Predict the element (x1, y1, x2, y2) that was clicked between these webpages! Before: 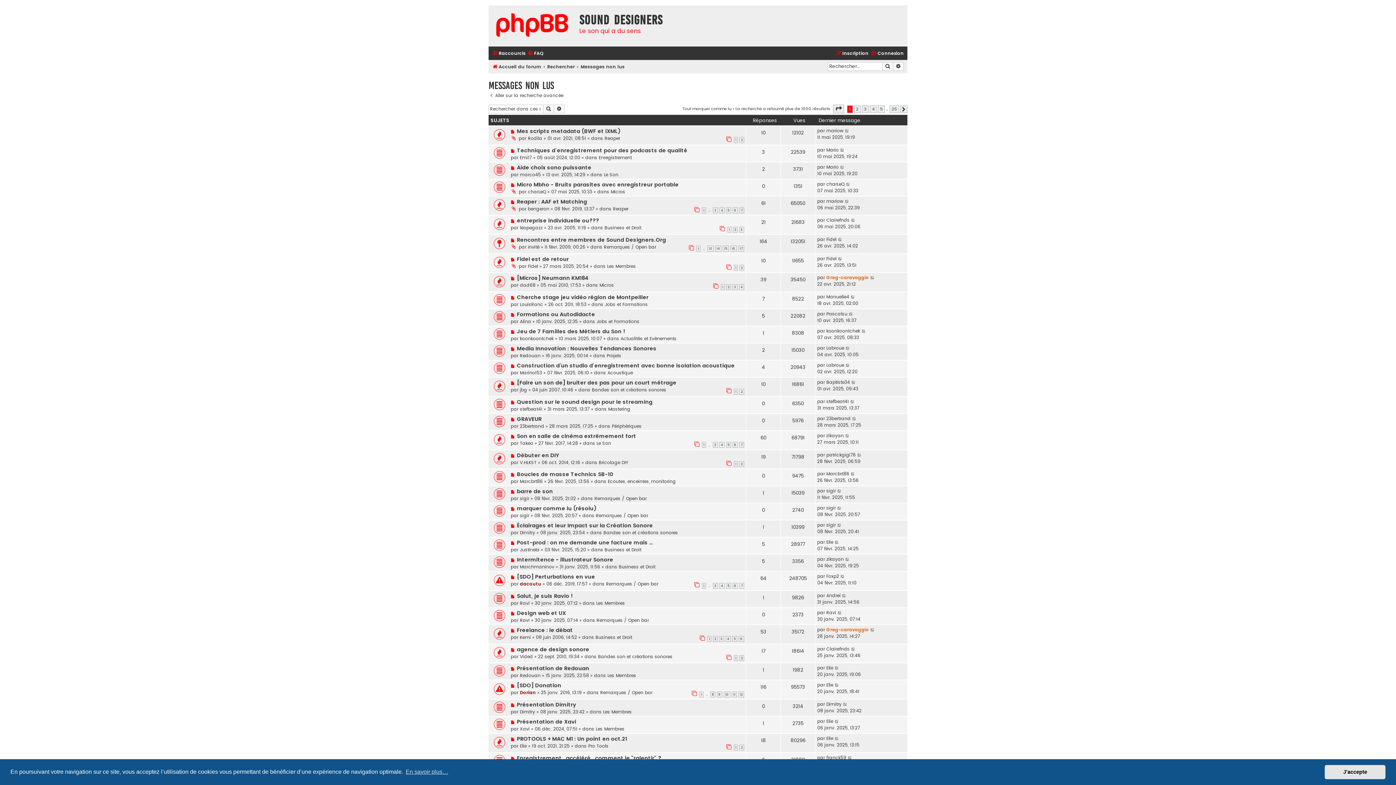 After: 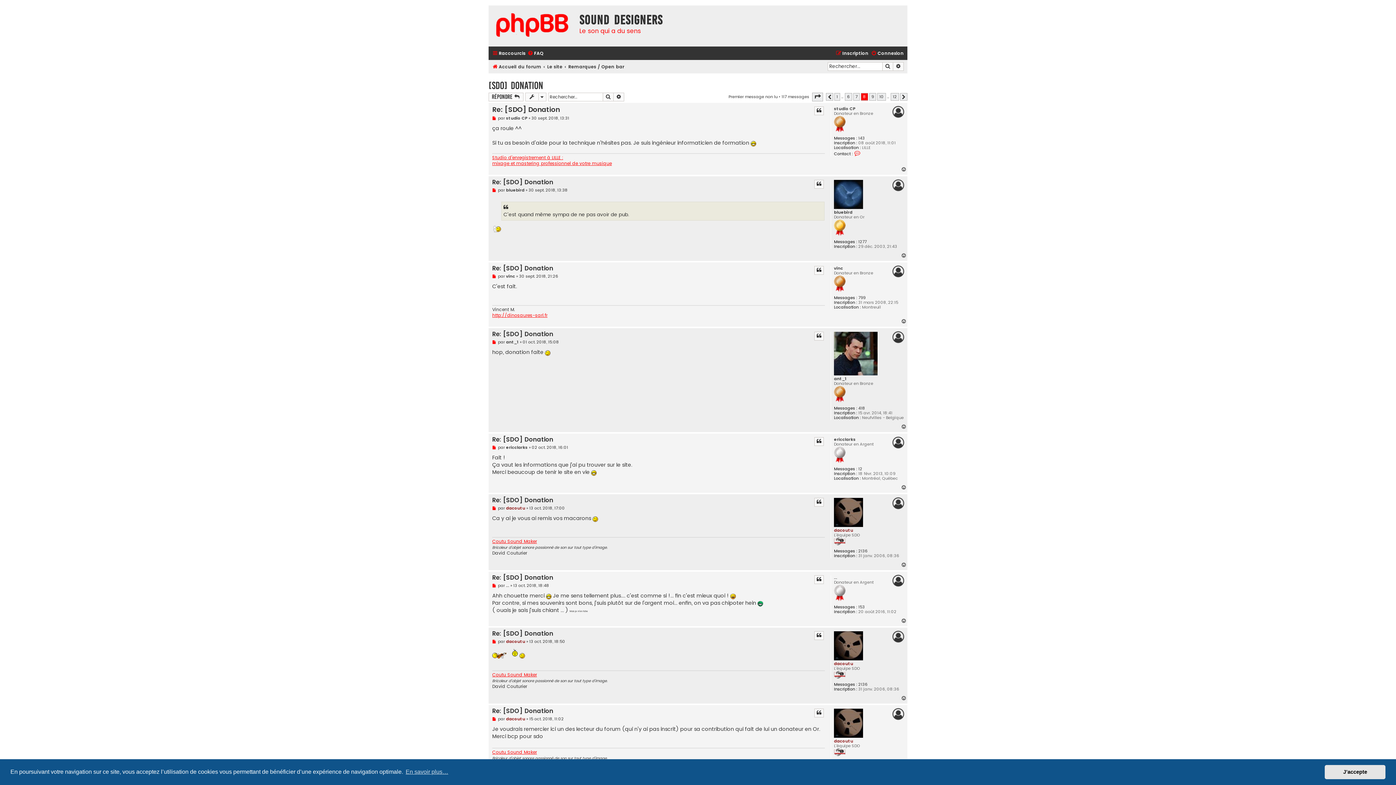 Action: label: 8 bbox: (710, 691, 715, 697)